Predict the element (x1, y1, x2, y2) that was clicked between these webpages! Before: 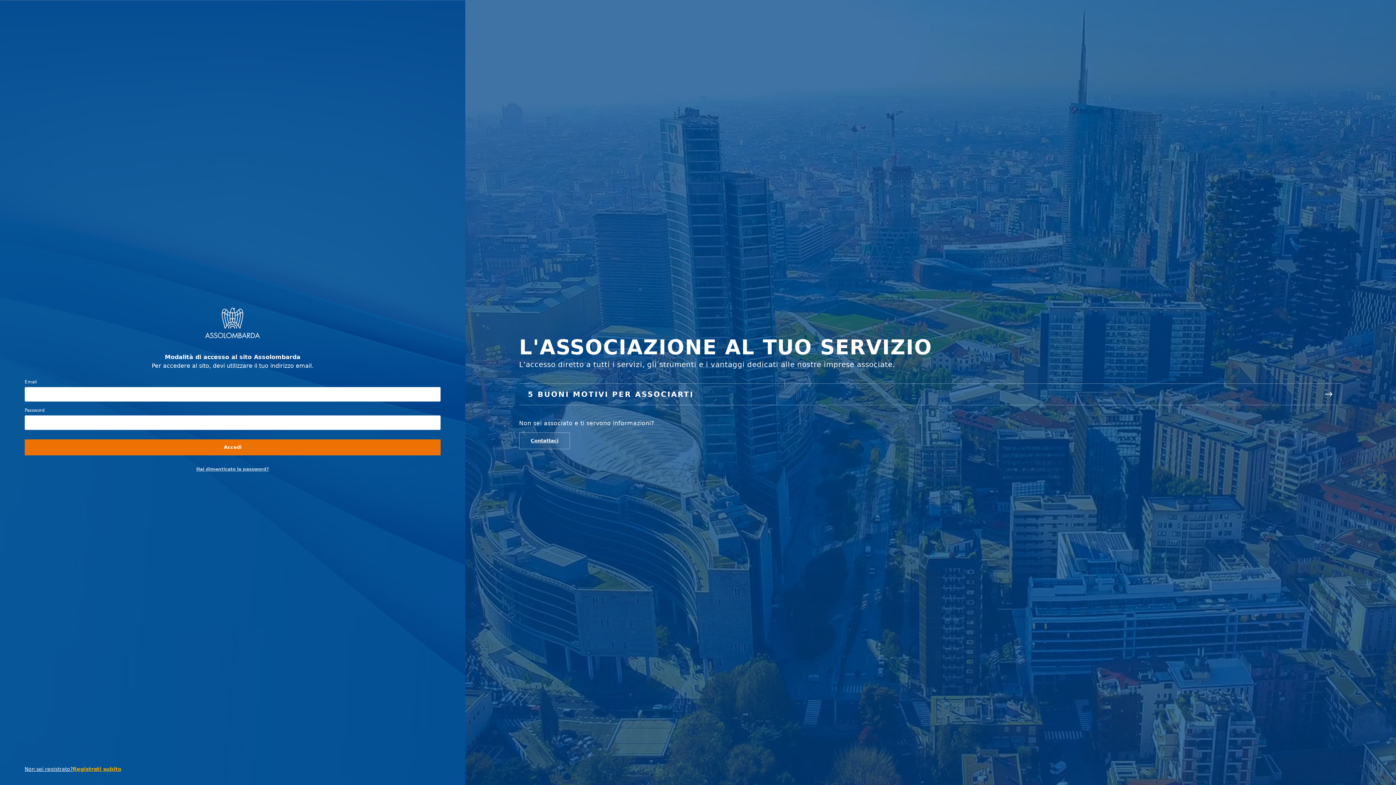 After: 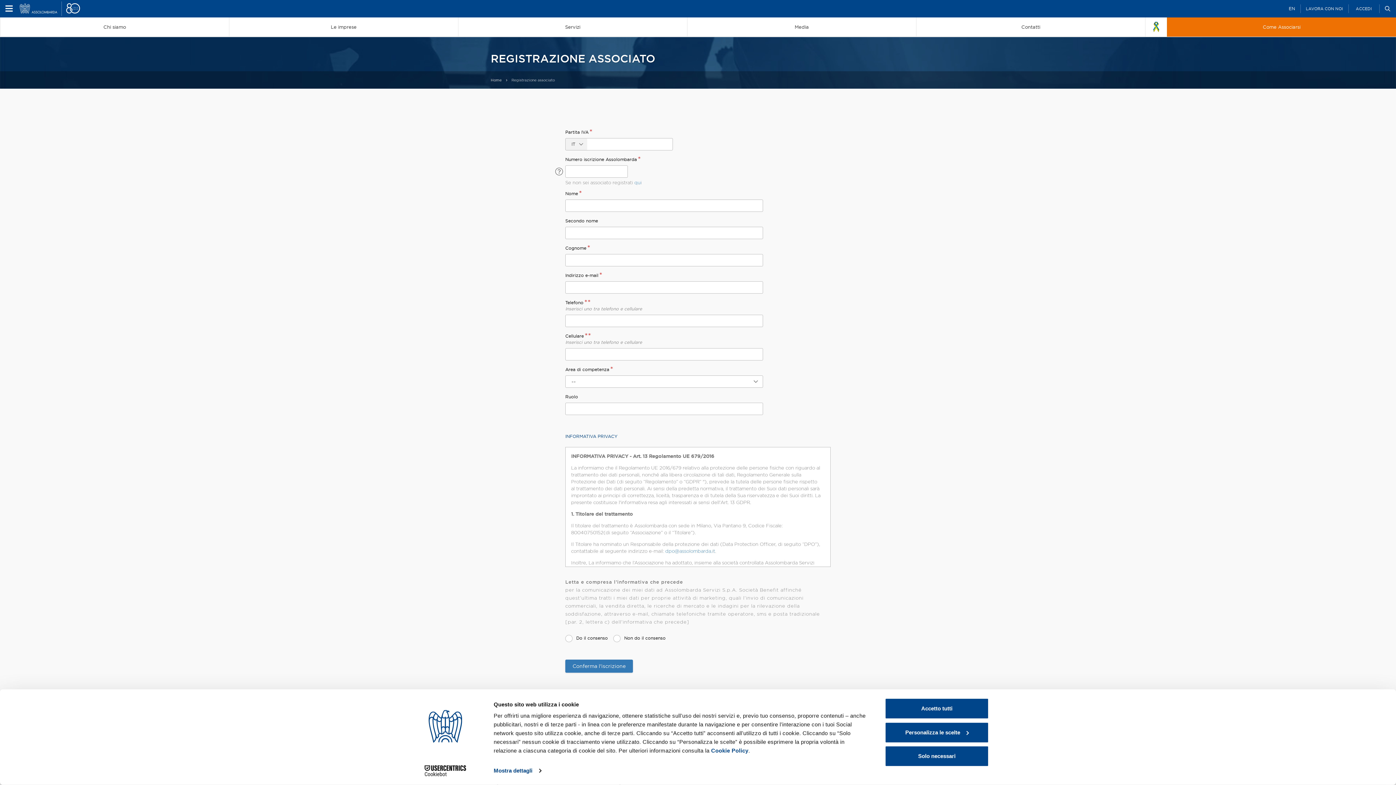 Action: bbox: (24, 765, 72, 773) label: Non sei registrato?